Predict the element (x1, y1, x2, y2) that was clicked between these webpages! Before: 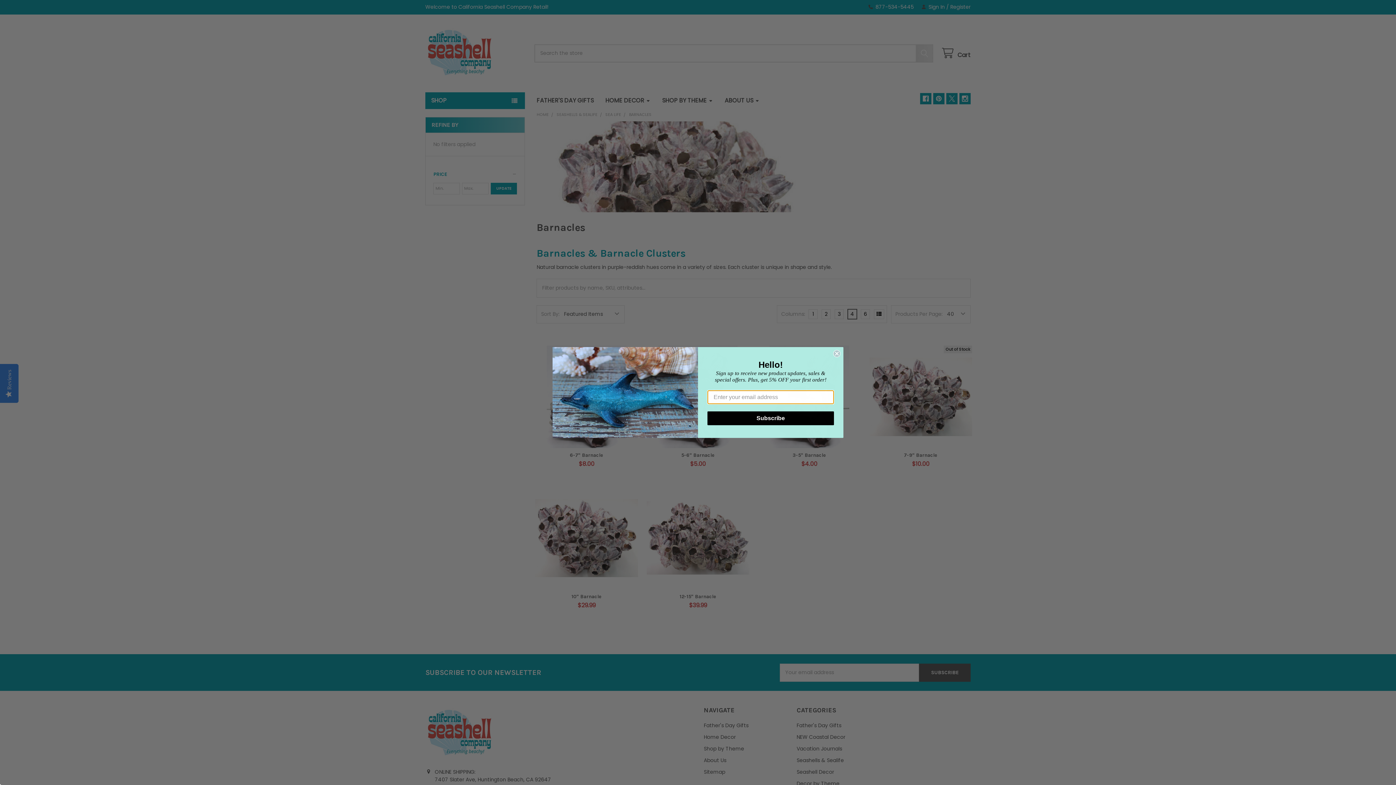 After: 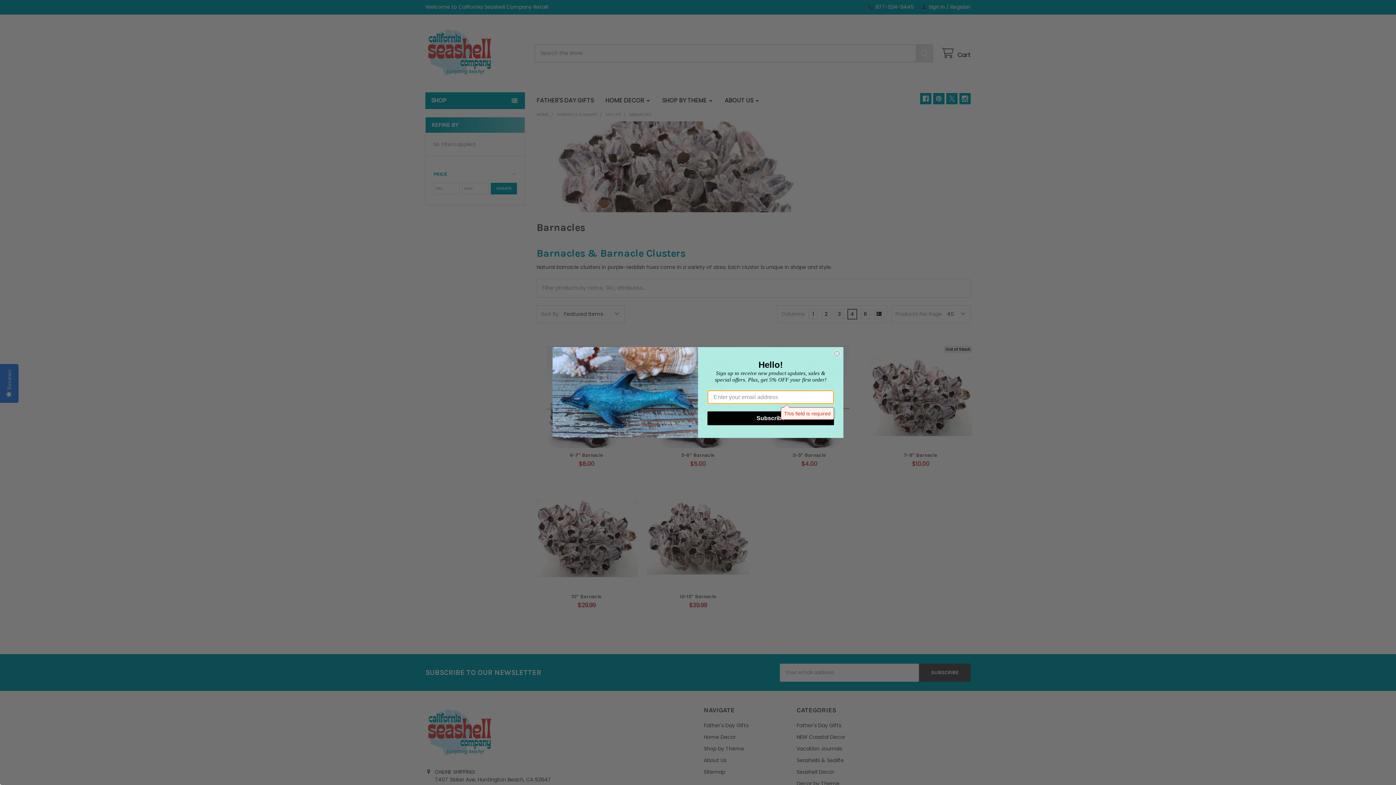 Action: bbox: (707, 411, 834, 425) label: Subscribe